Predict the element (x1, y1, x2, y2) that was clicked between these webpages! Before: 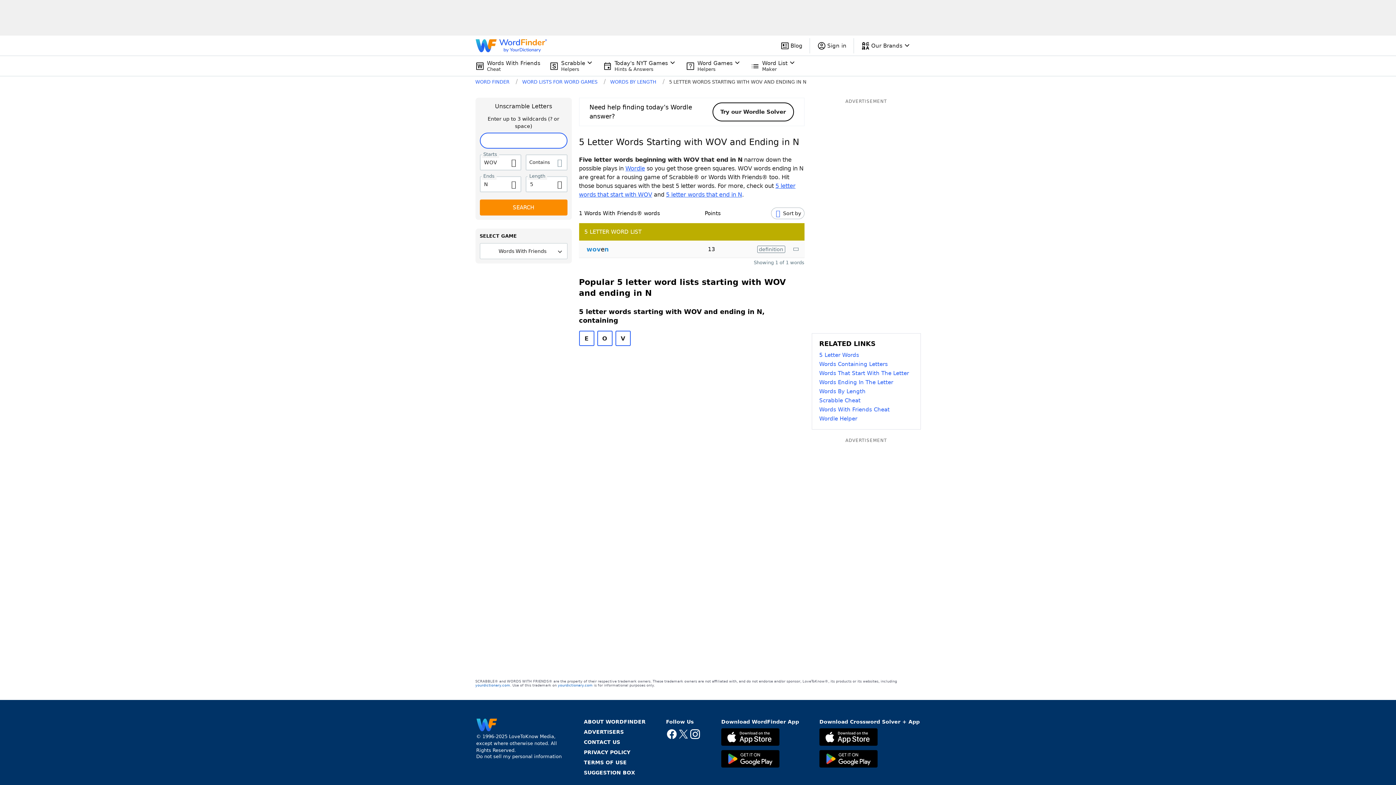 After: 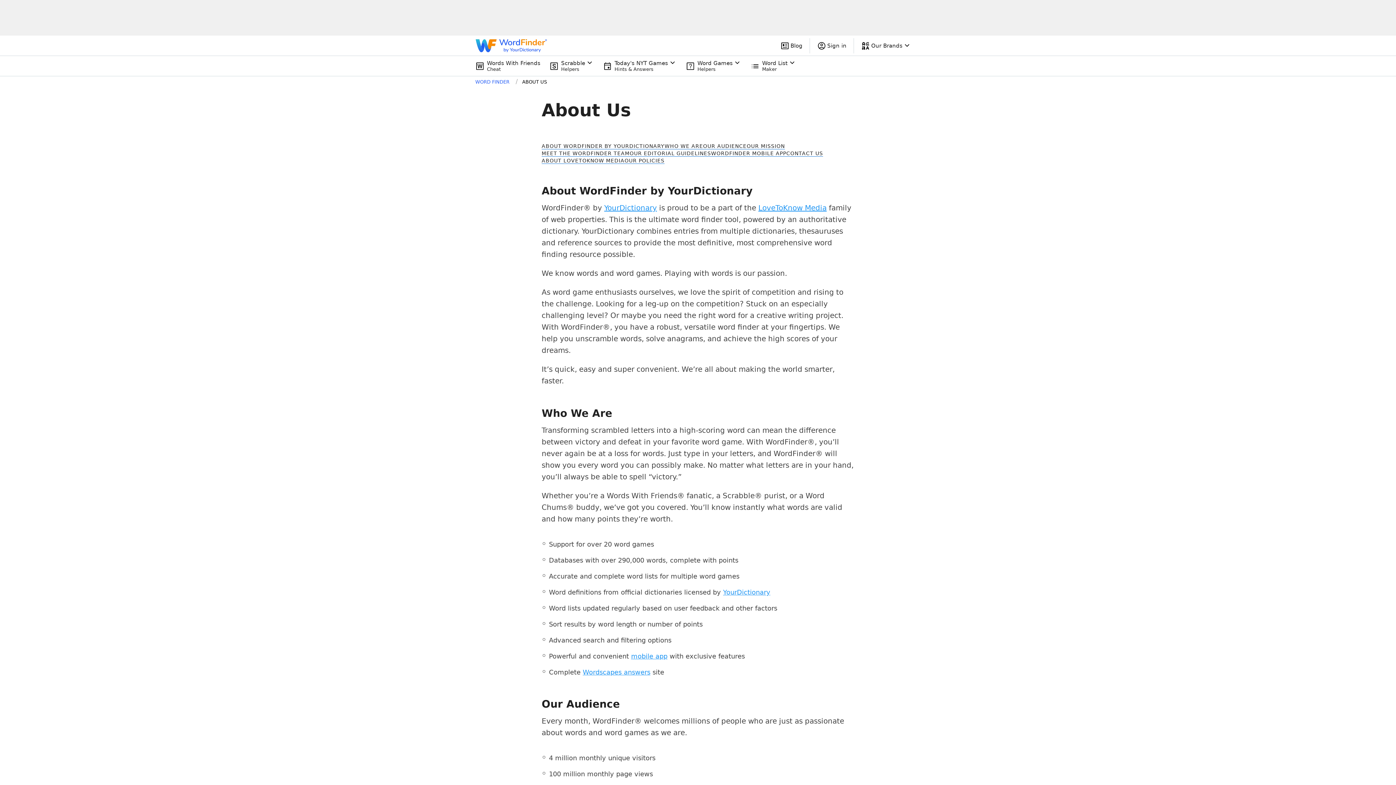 Action: label: ABOUT WORDFINDER bbox: (584, 718, 645, 725)